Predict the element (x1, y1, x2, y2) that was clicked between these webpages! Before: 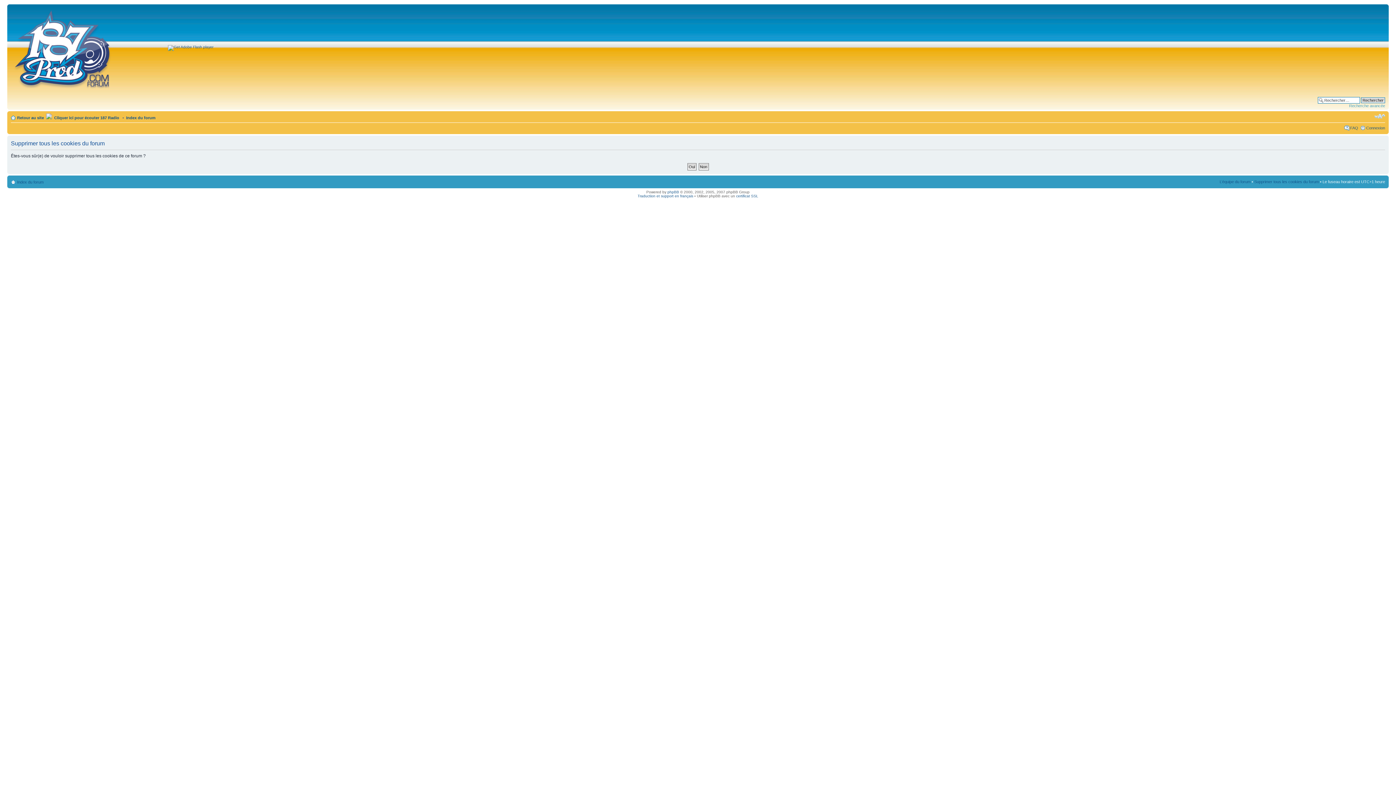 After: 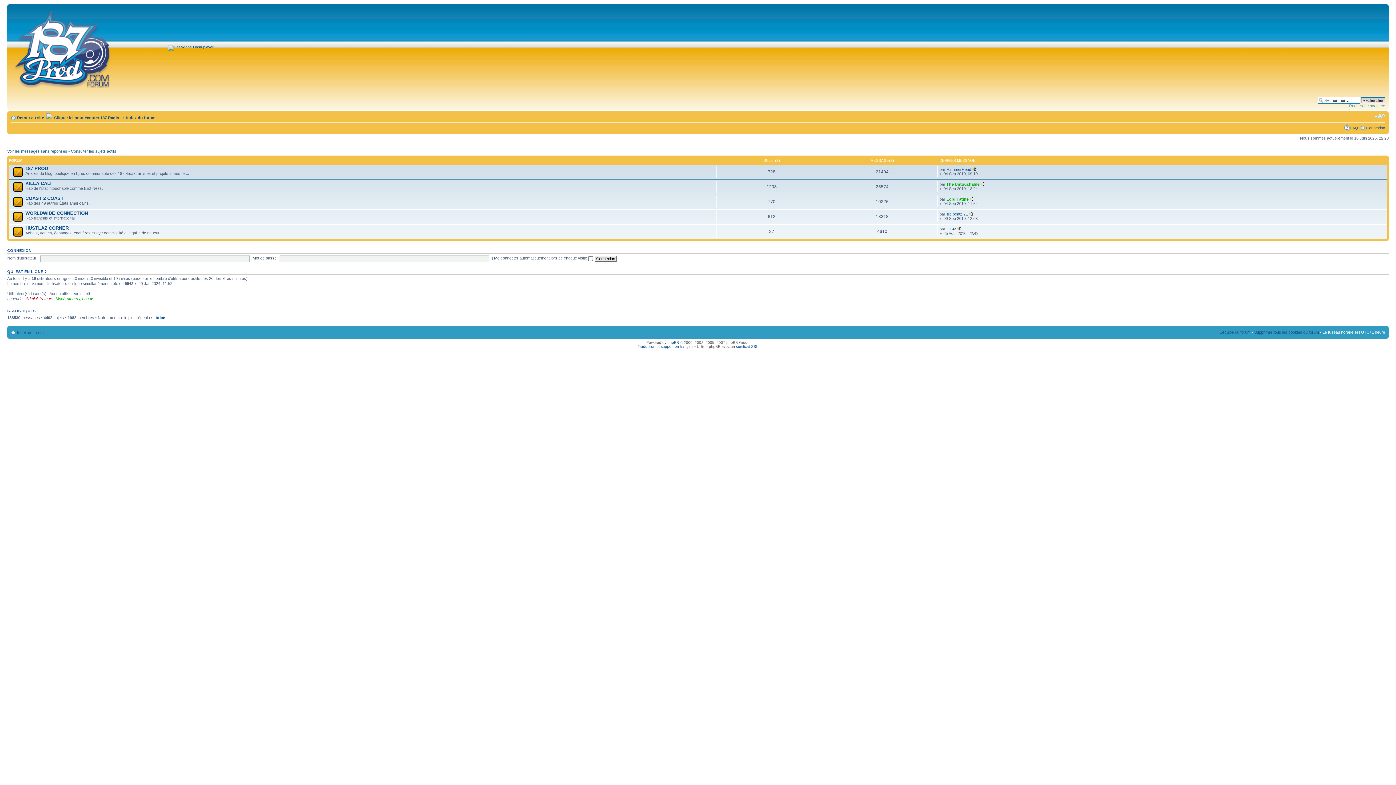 Action: bbox: (9, 6, 116, 89)